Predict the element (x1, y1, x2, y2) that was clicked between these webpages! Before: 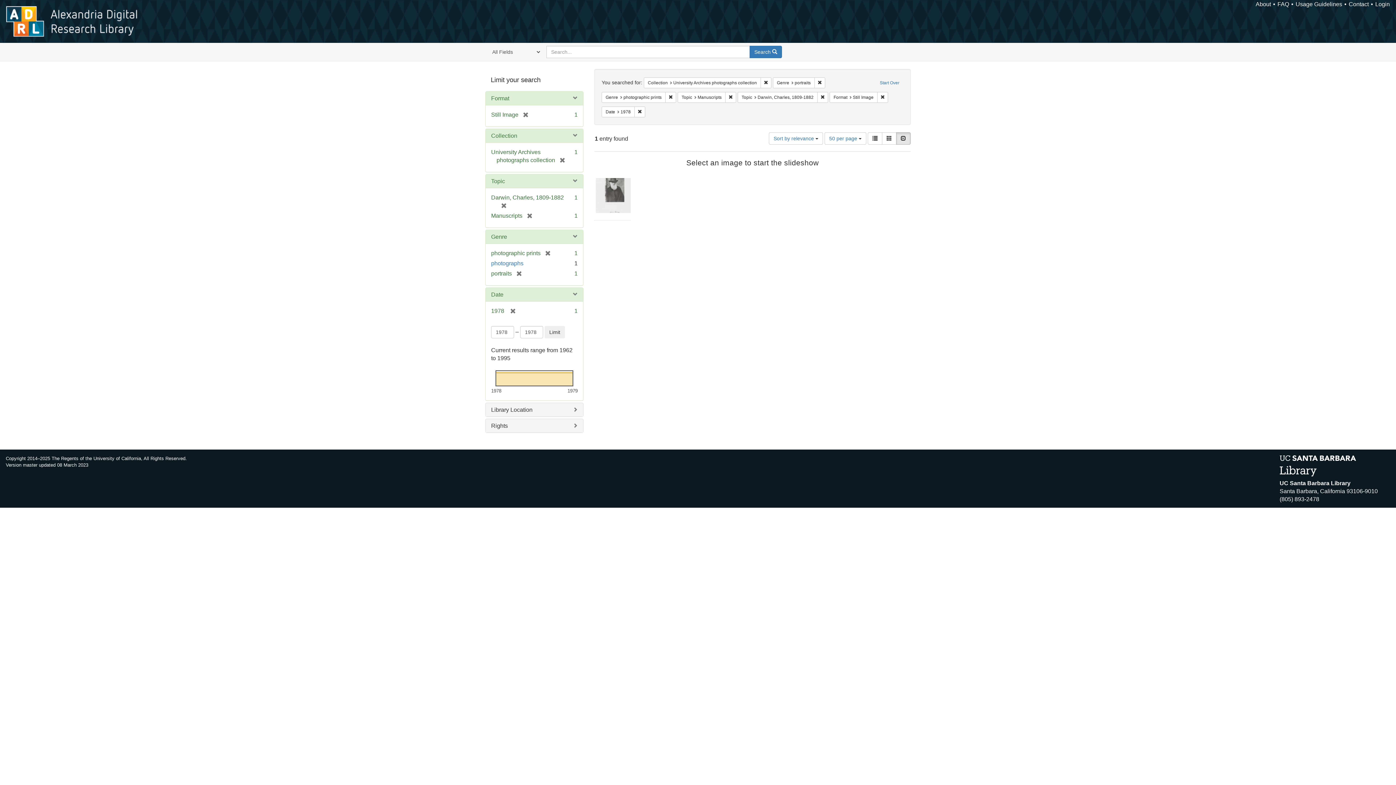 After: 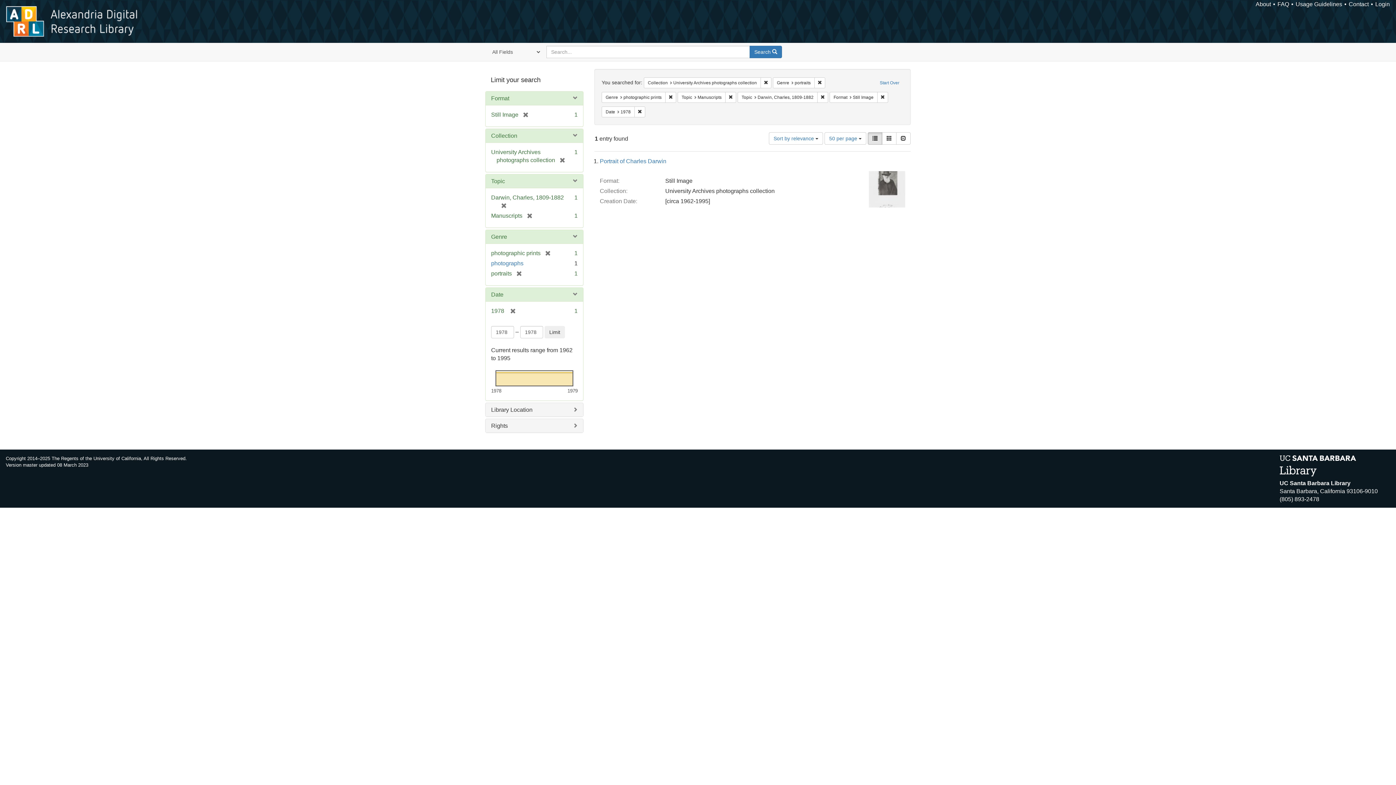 Action: label: List bbox: (868, 132, 882, 144)